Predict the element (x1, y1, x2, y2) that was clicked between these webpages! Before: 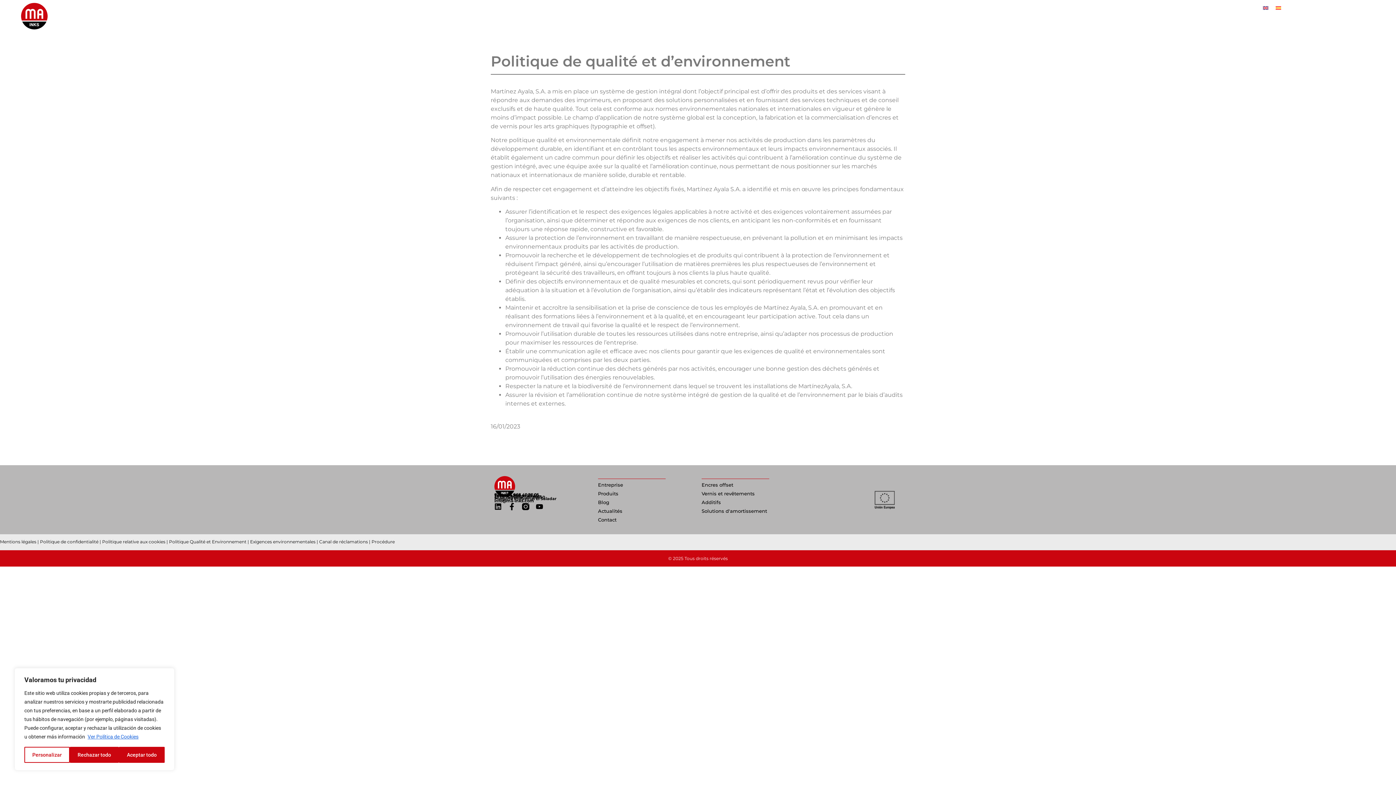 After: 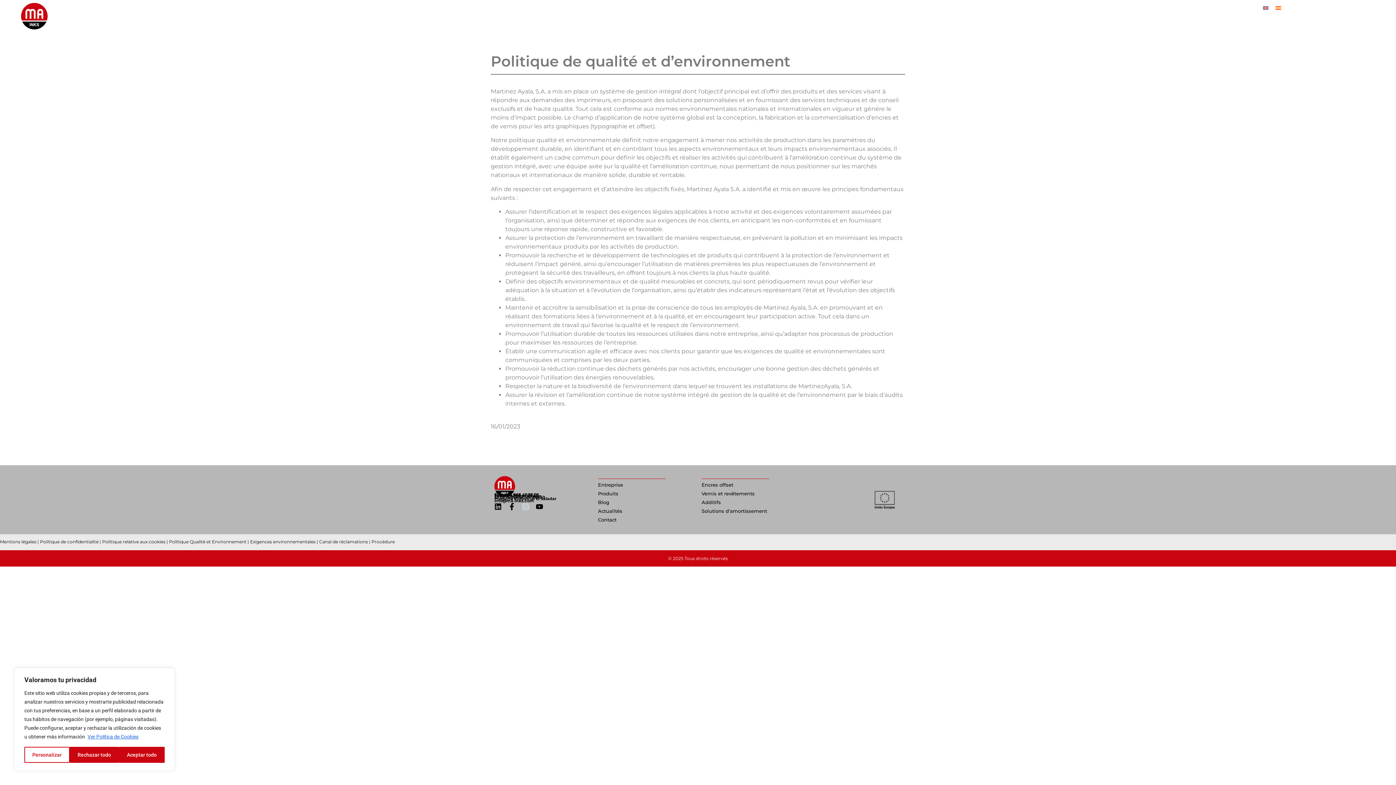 Action: bbox: (522, 503, 529, 510)